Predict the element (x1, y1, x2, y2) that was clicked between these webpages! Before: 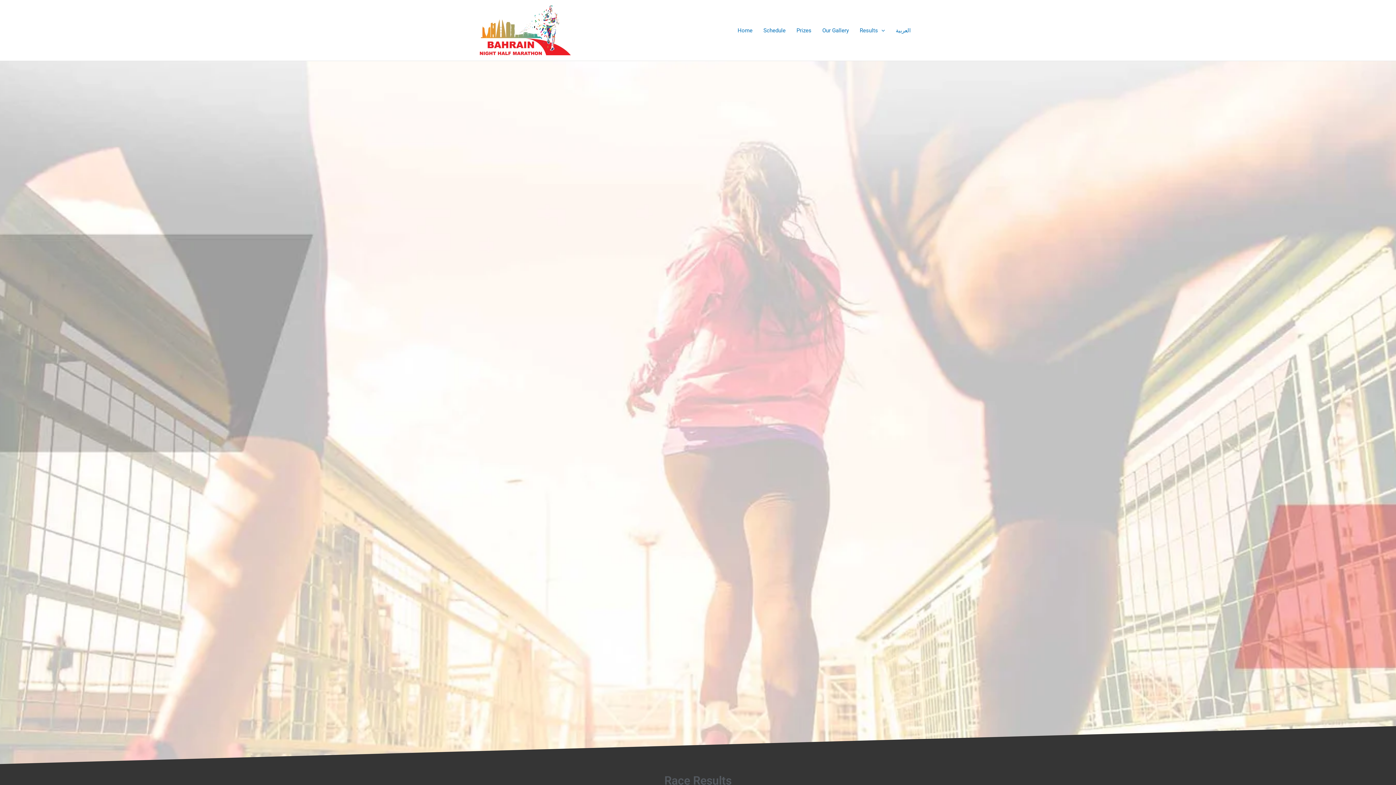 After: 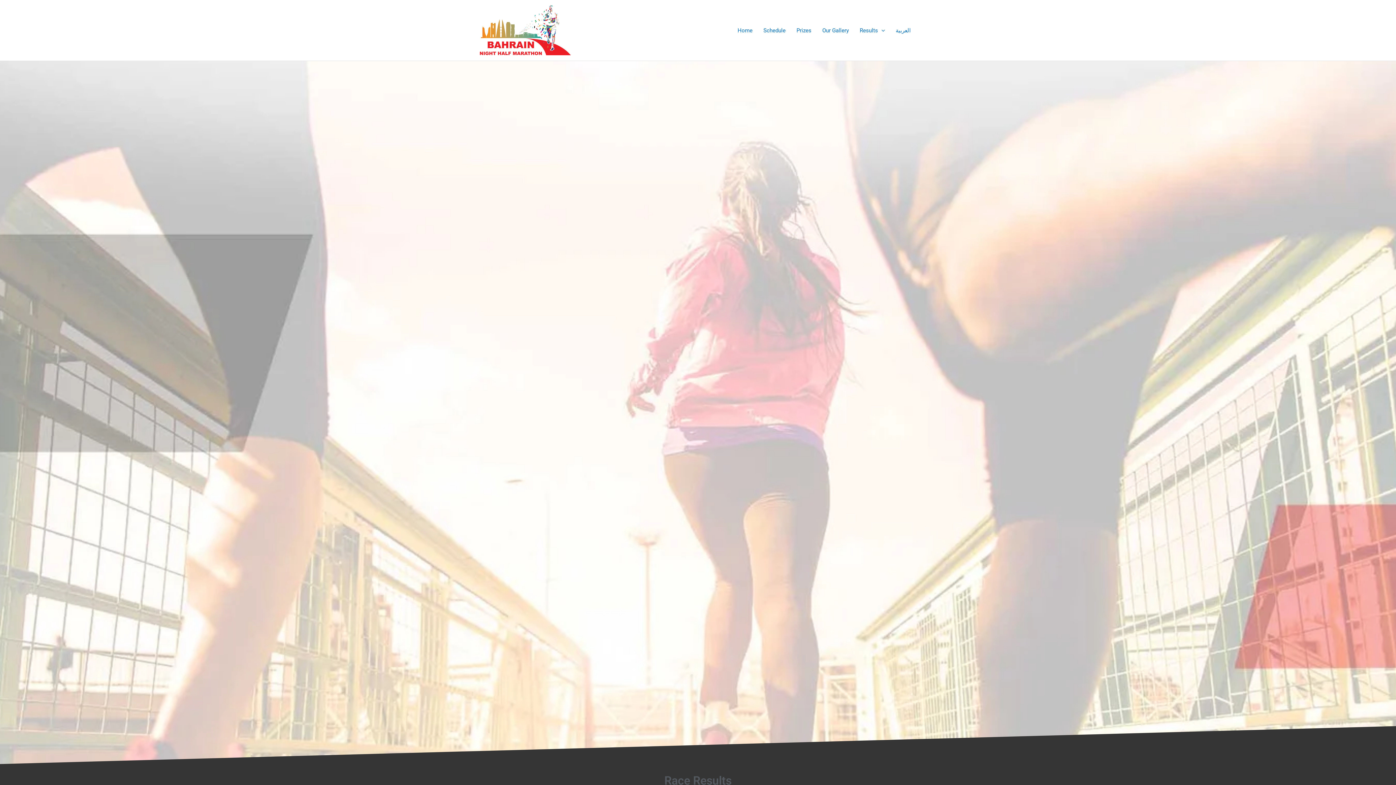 Action: label: Home bbox: (732, 15, 758, 44)